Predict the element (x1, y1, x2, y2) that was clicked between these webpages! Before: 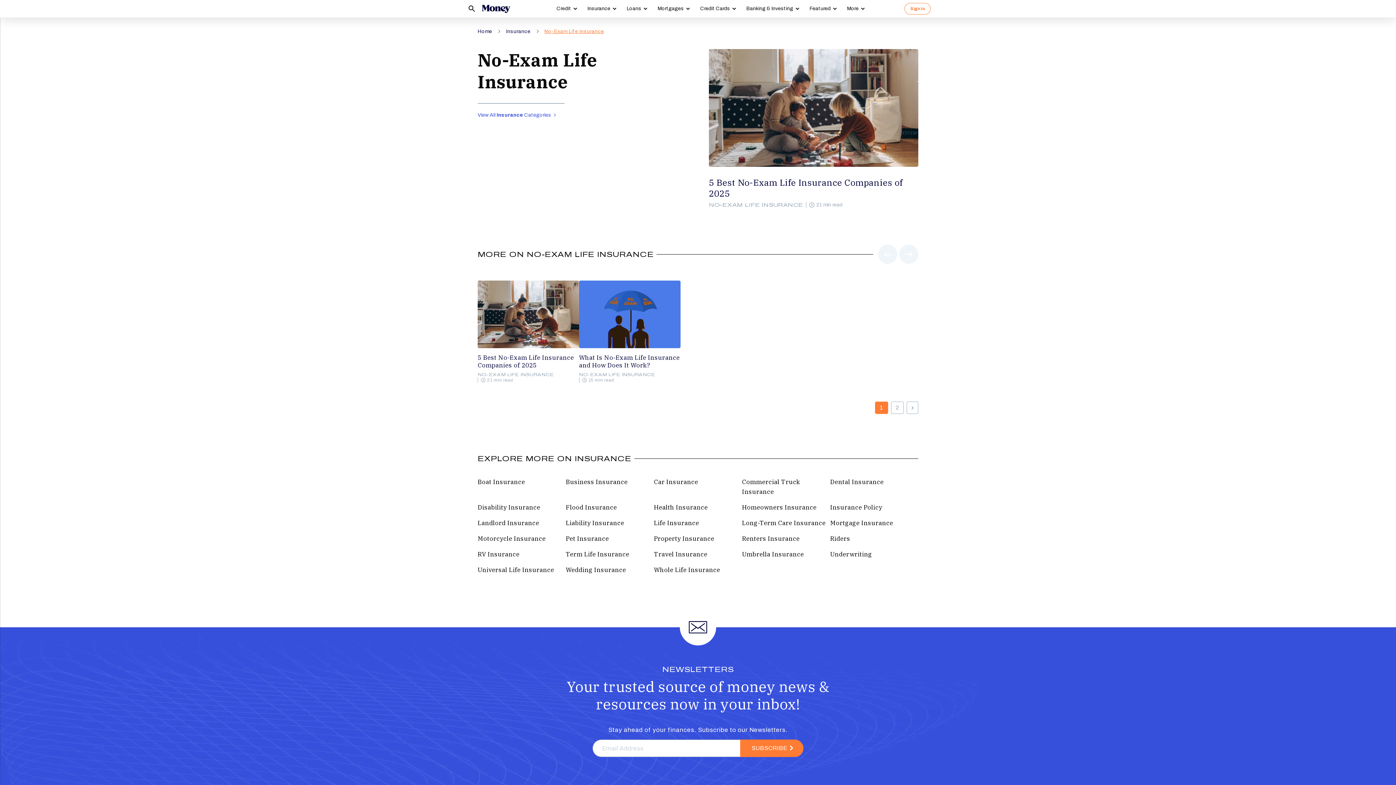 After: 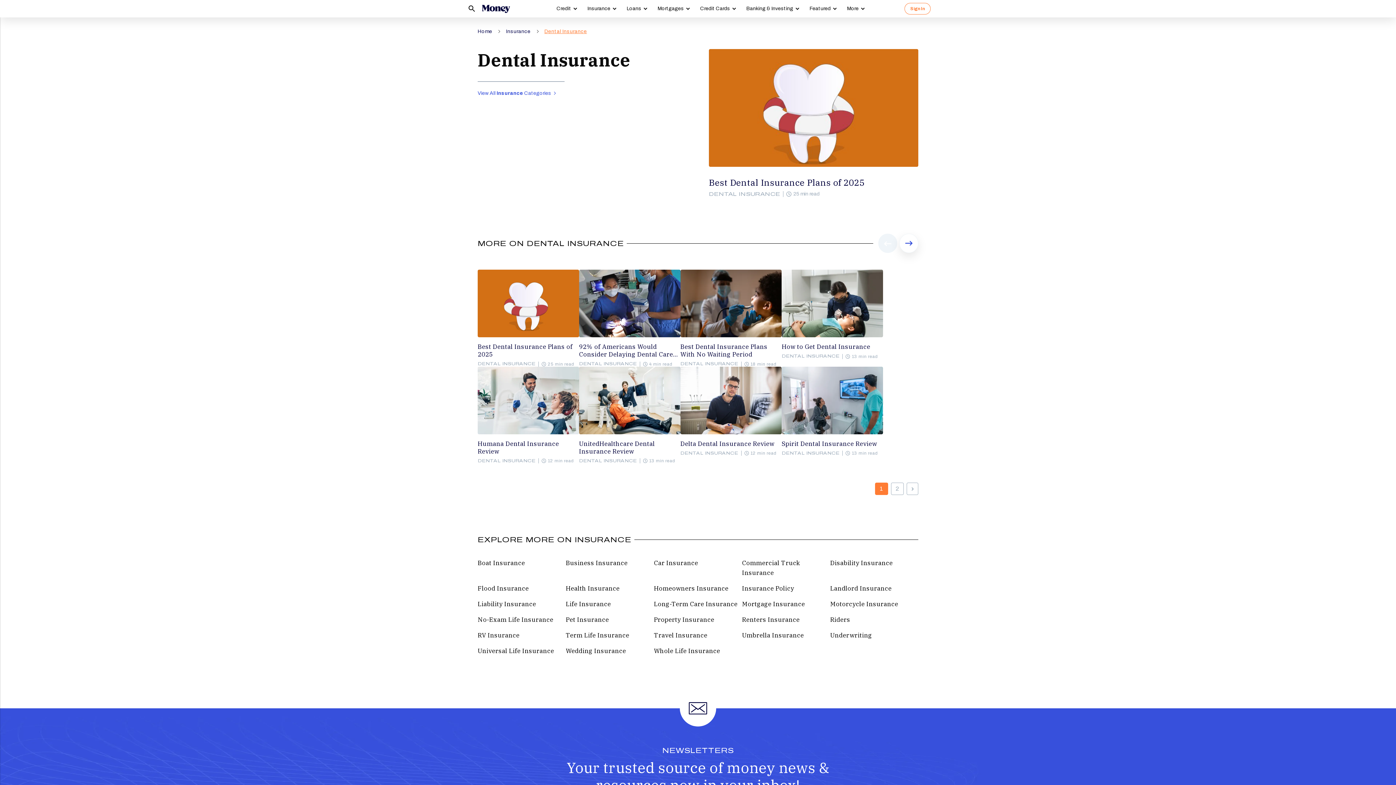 Action: label: Dental Insurance bbox: (830, 478, 883, 486)